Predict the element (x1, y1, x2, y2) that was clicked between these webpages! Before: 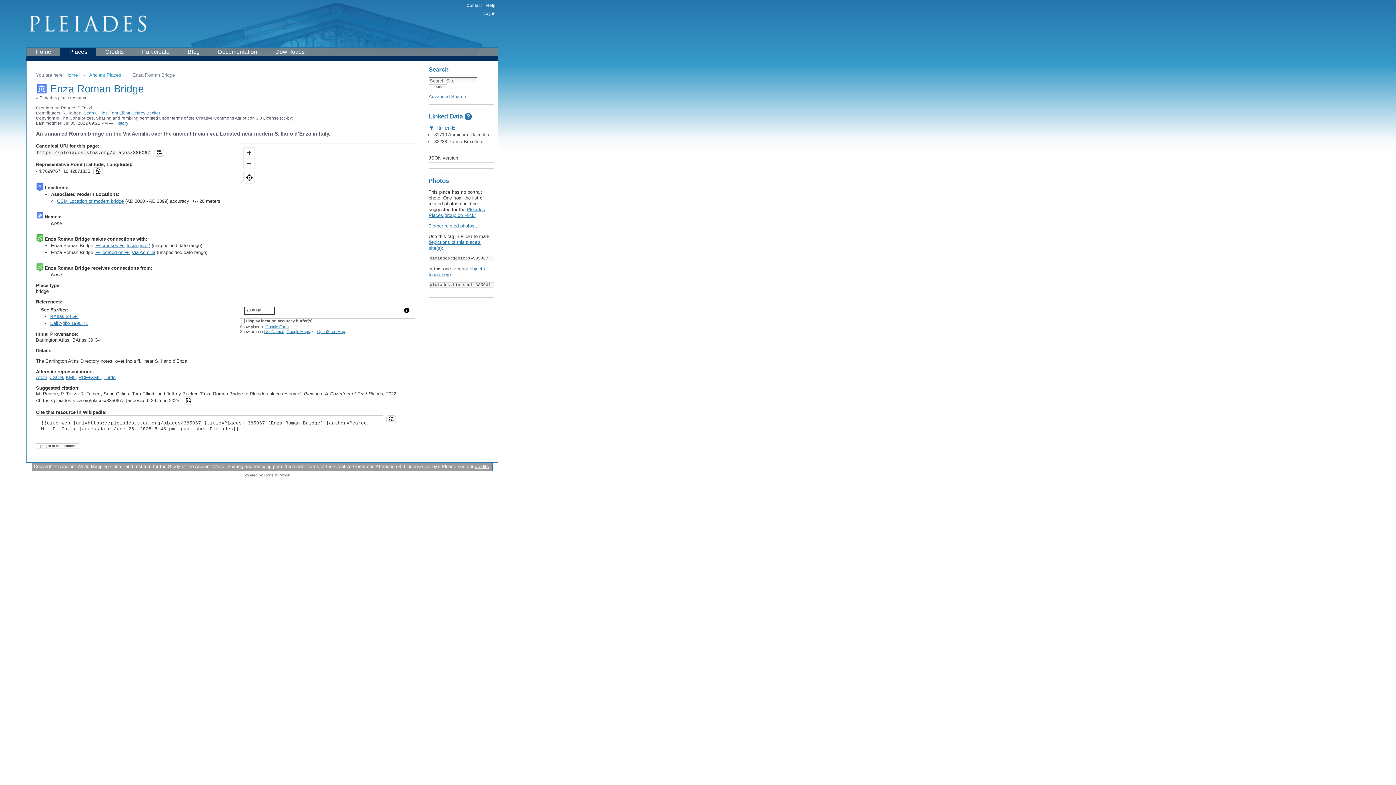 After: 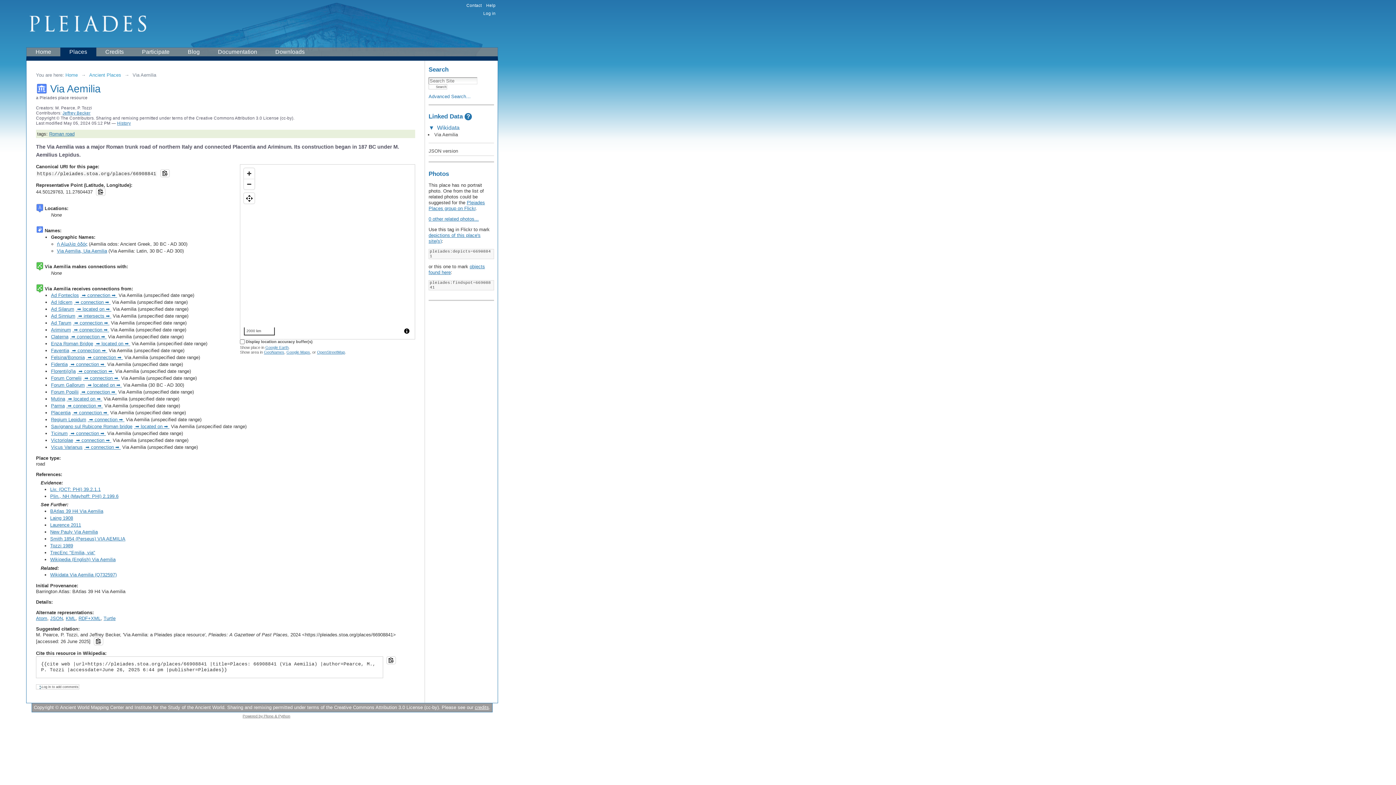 Action: bbox: (131, 249, 155, 255) label: Via Aemilia